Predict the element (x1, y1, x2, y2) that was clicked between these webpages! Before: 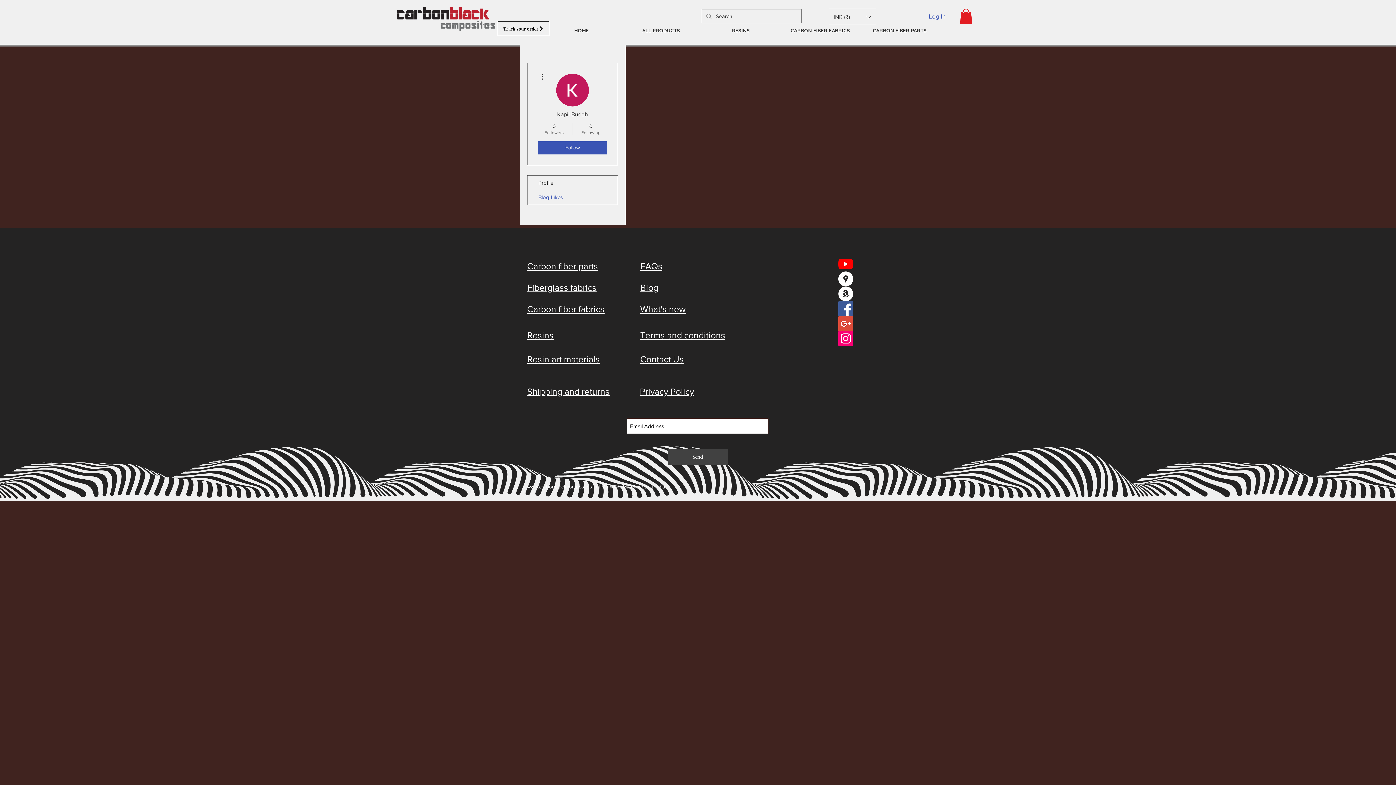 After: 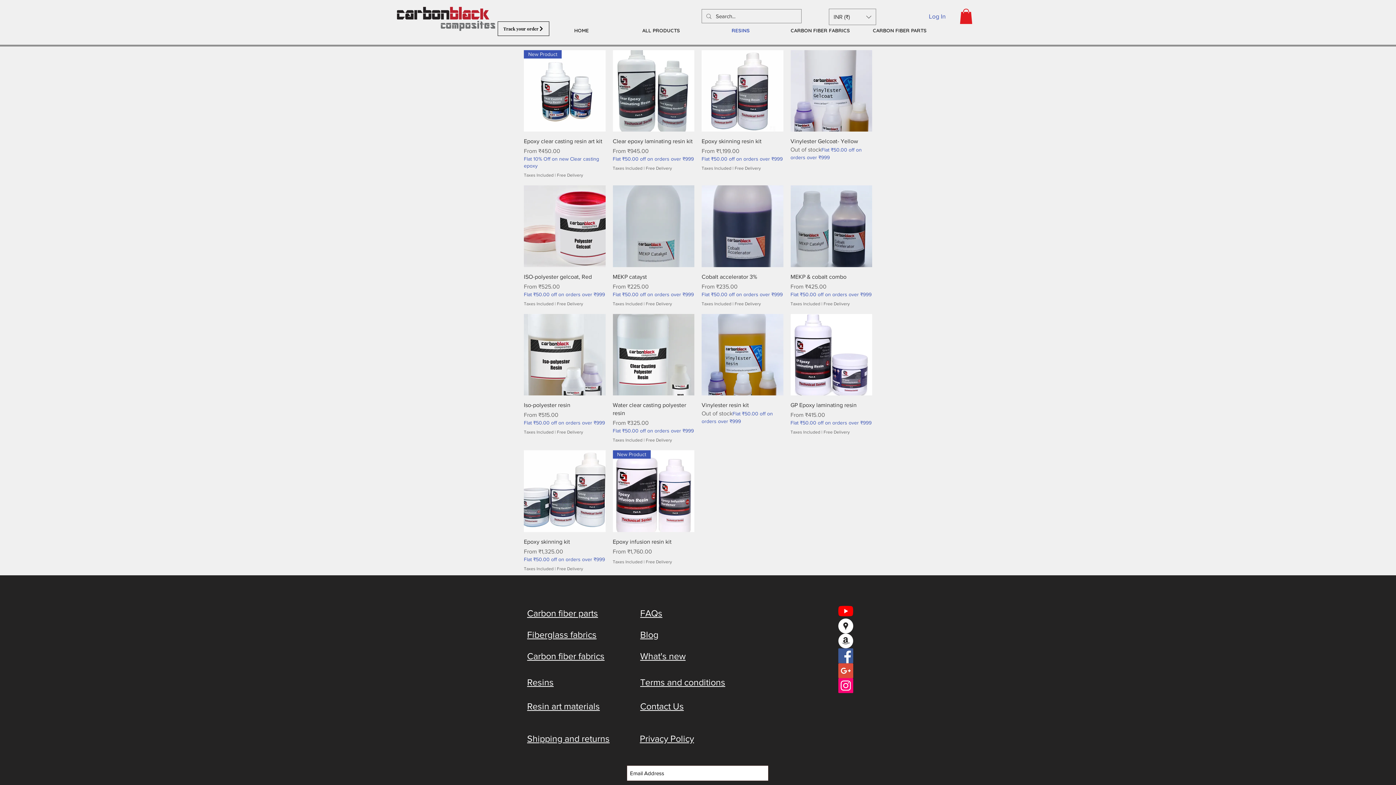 Action: label: RESINS bbox: (701, 21, 780, 39)